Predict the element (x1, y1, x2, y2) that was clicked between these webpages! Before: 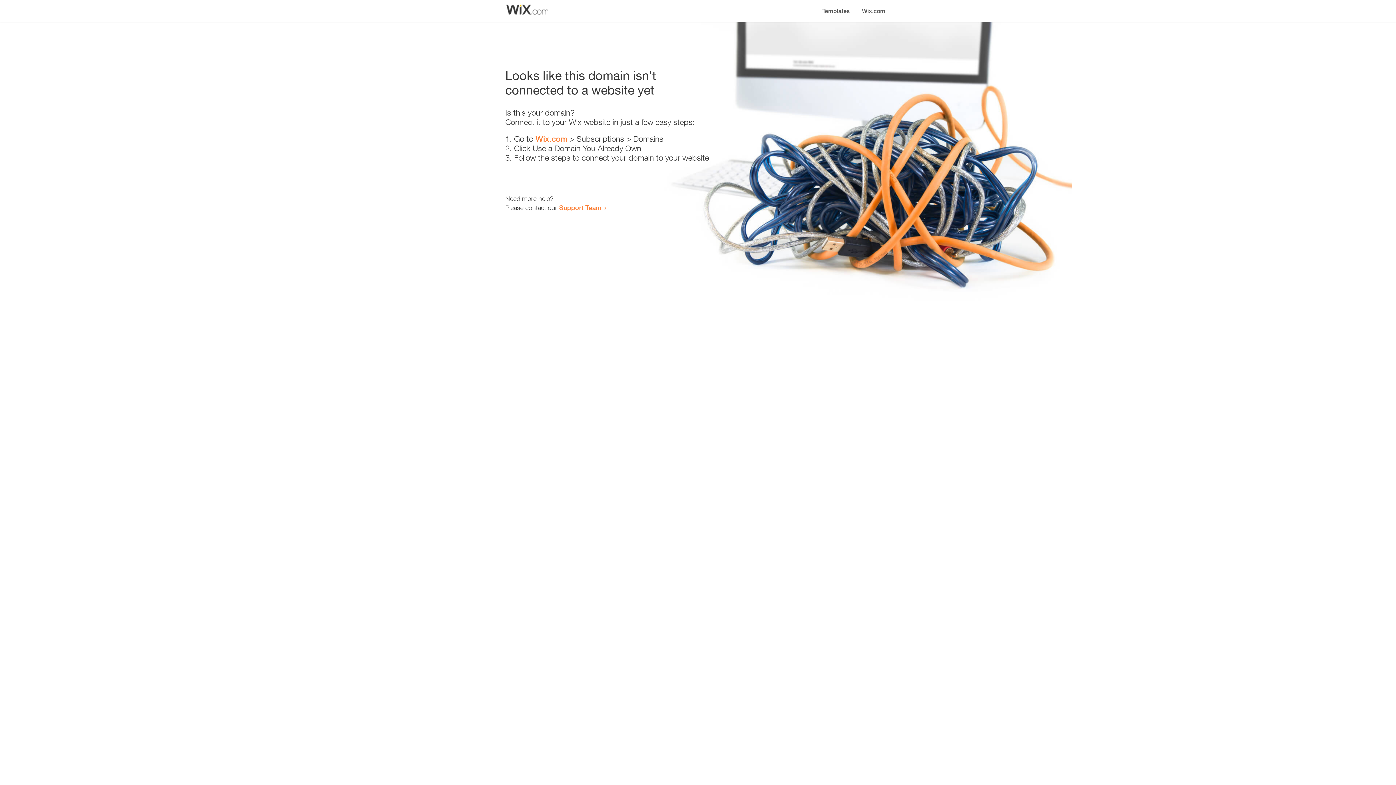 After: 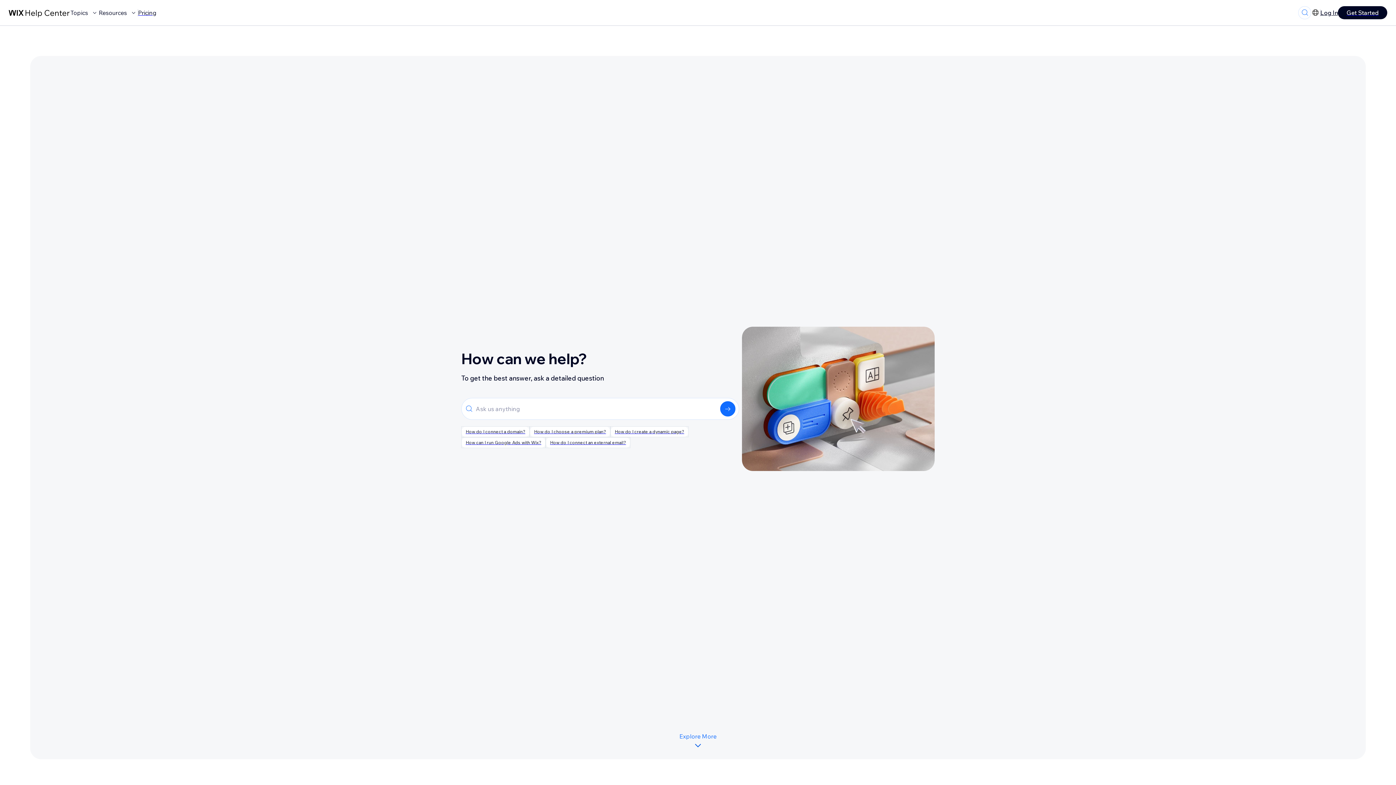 Action: bbox: (559, 203, 601, 211) label: Support Team